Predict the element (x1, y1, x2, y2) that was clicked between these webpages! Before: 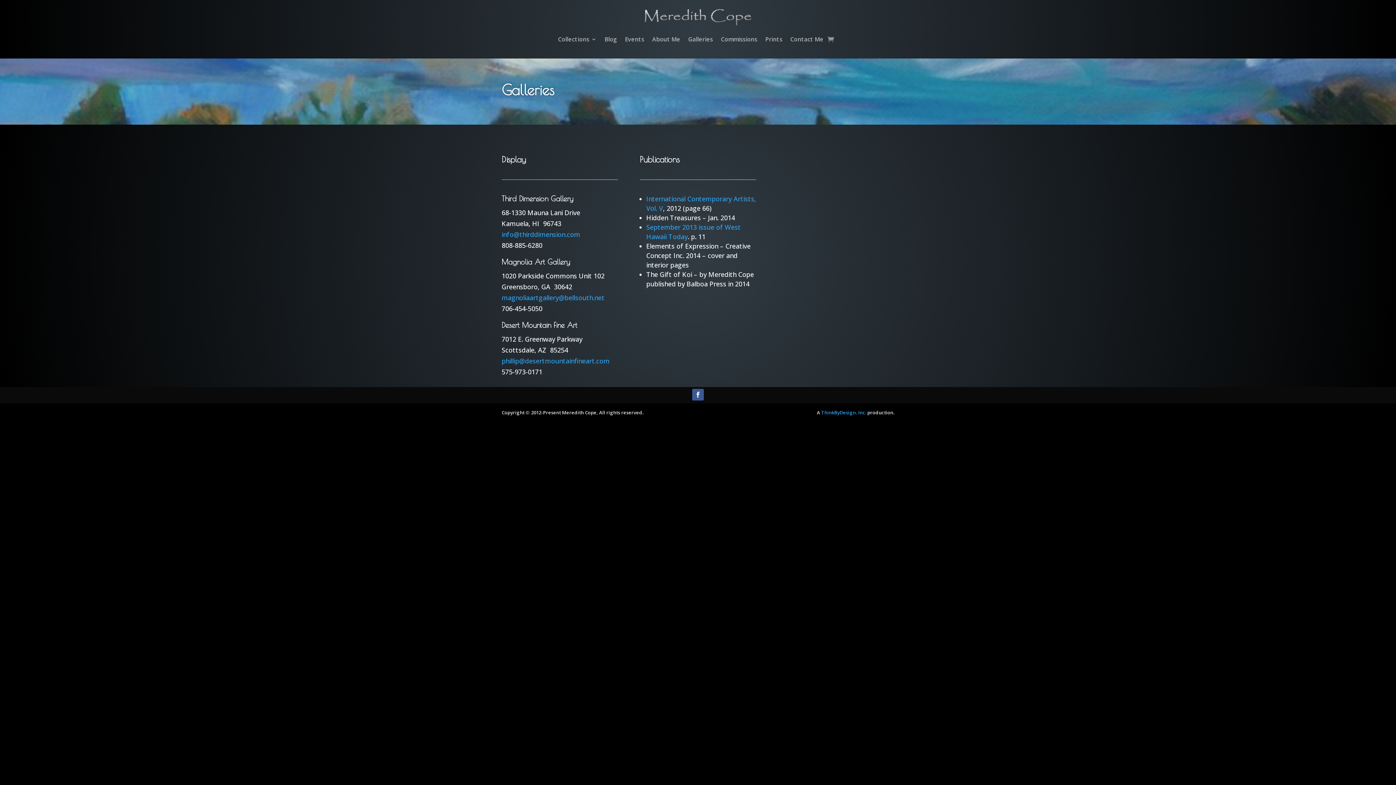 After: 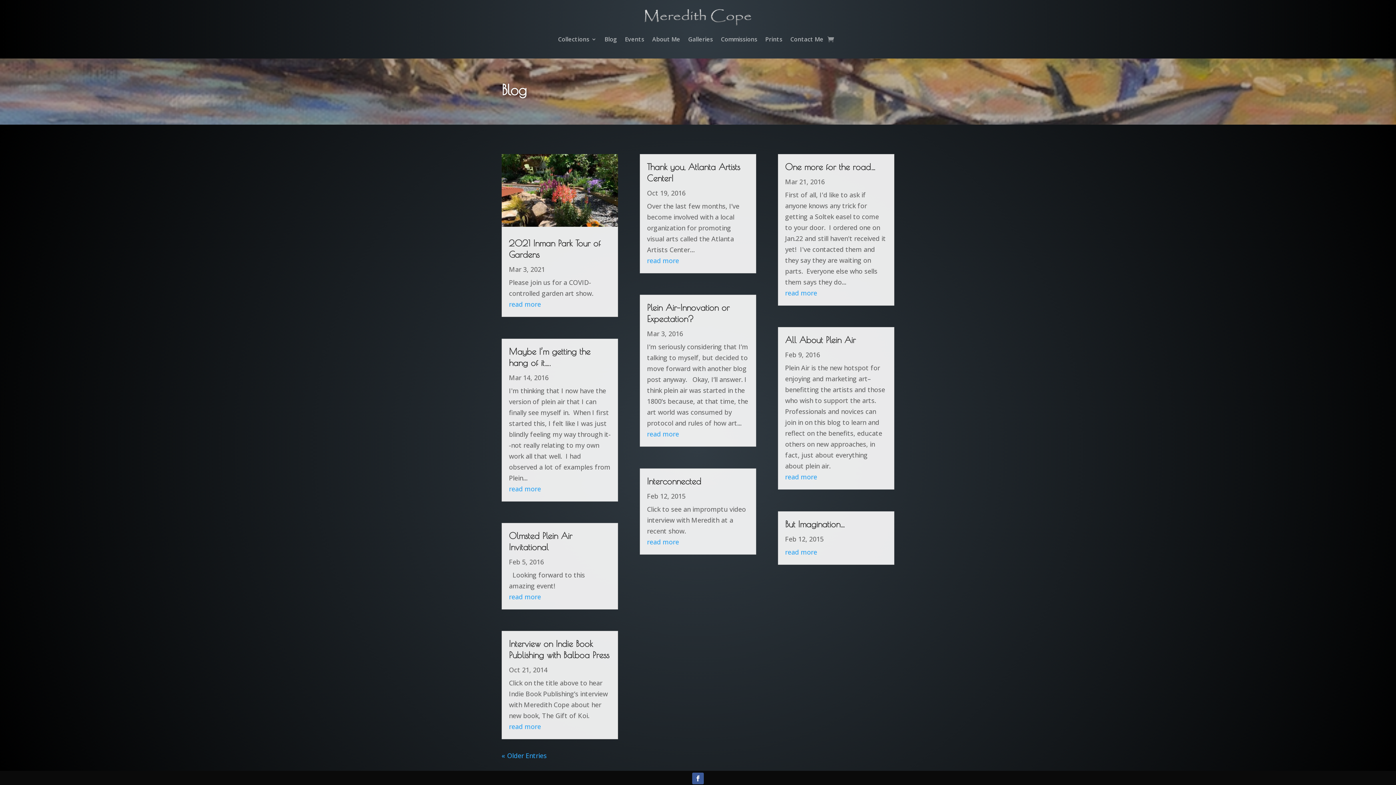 Action: bbox: (604, 25, 617, 53) label: Blog